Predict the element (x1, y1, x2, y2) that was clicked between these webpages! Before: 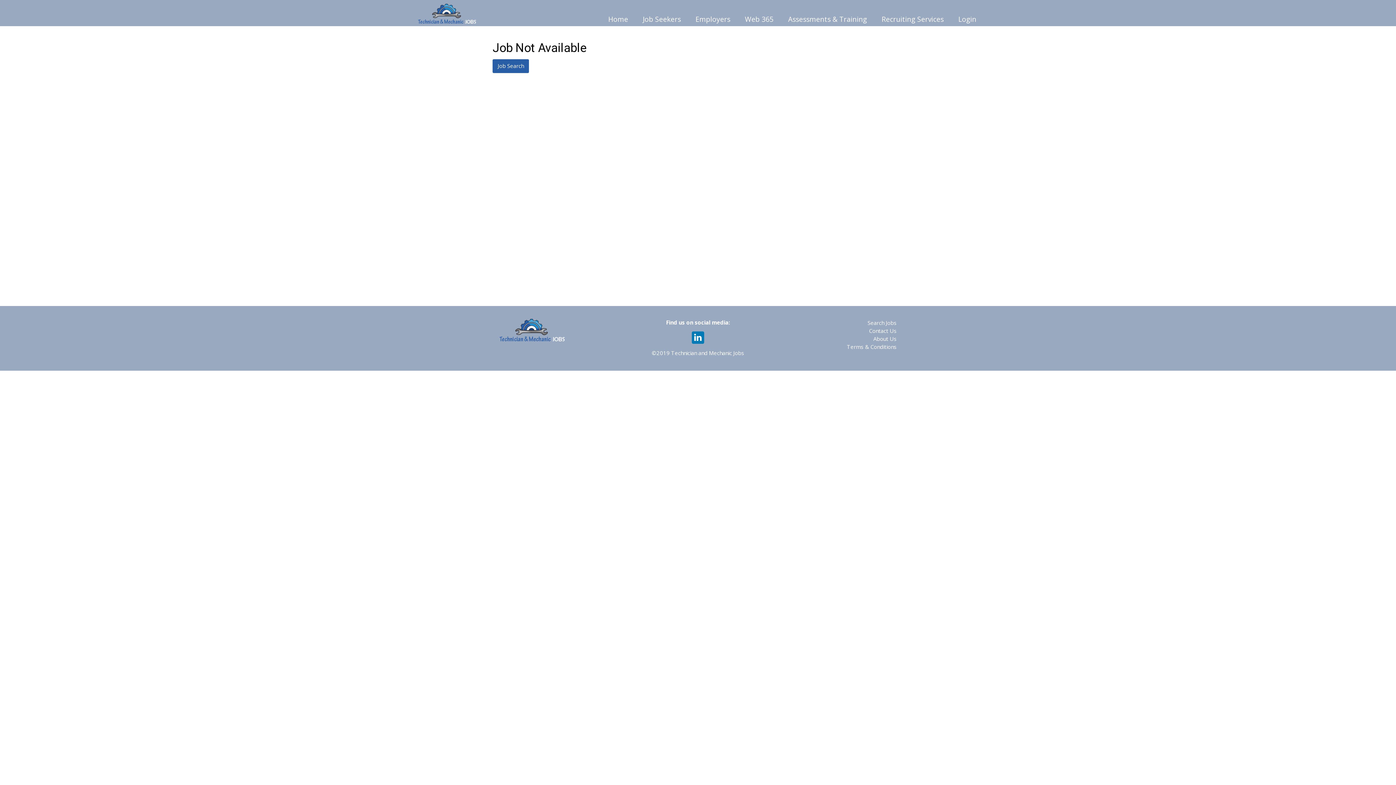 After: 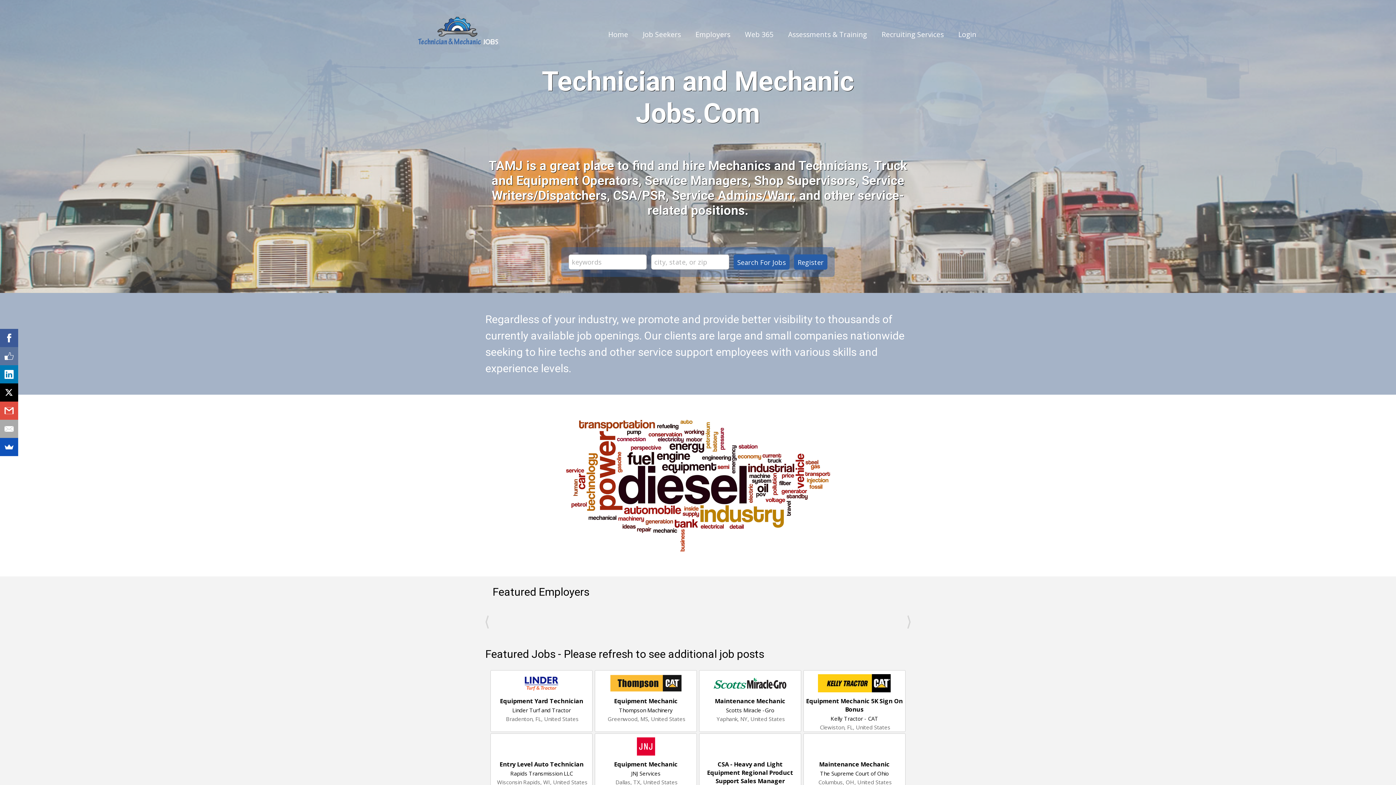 Action: bbox: (418, 17, 476, 25)